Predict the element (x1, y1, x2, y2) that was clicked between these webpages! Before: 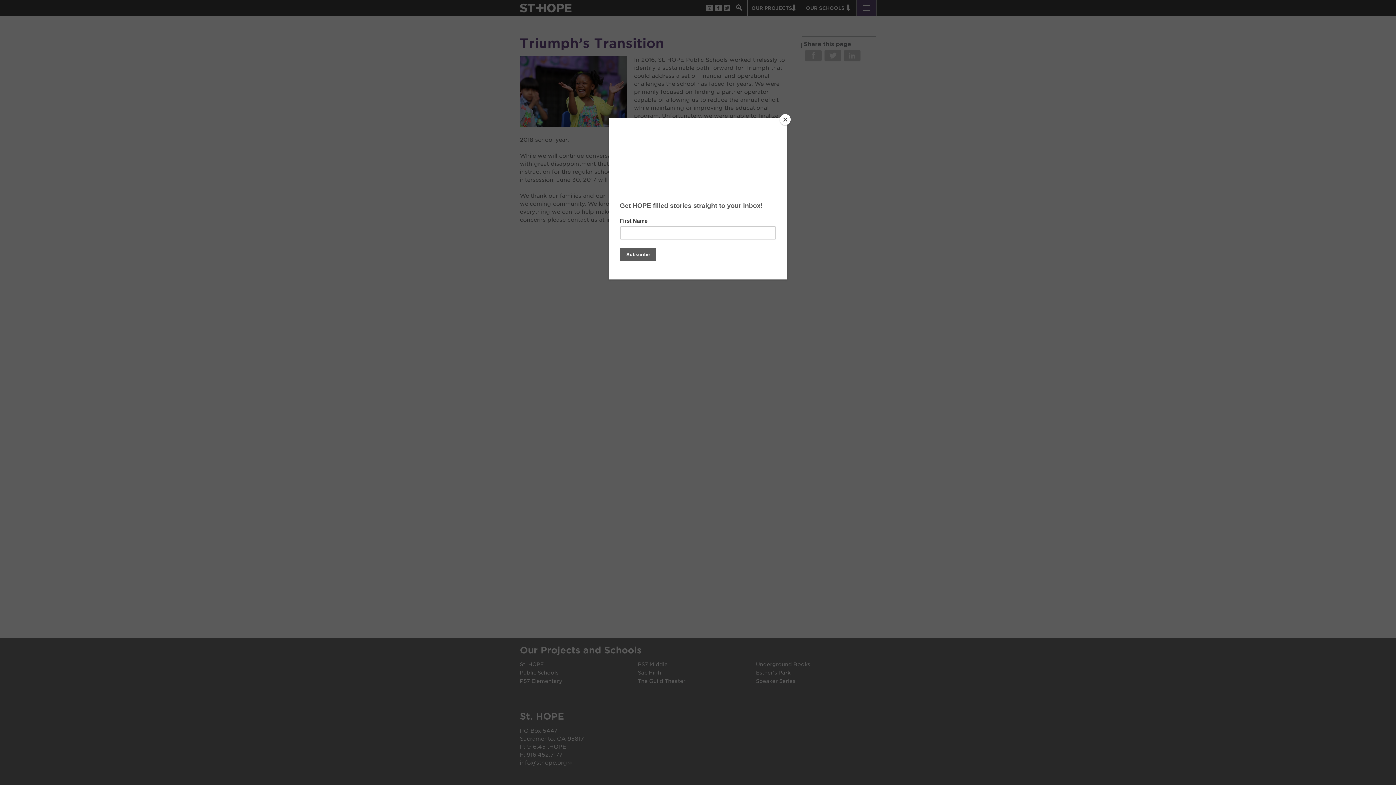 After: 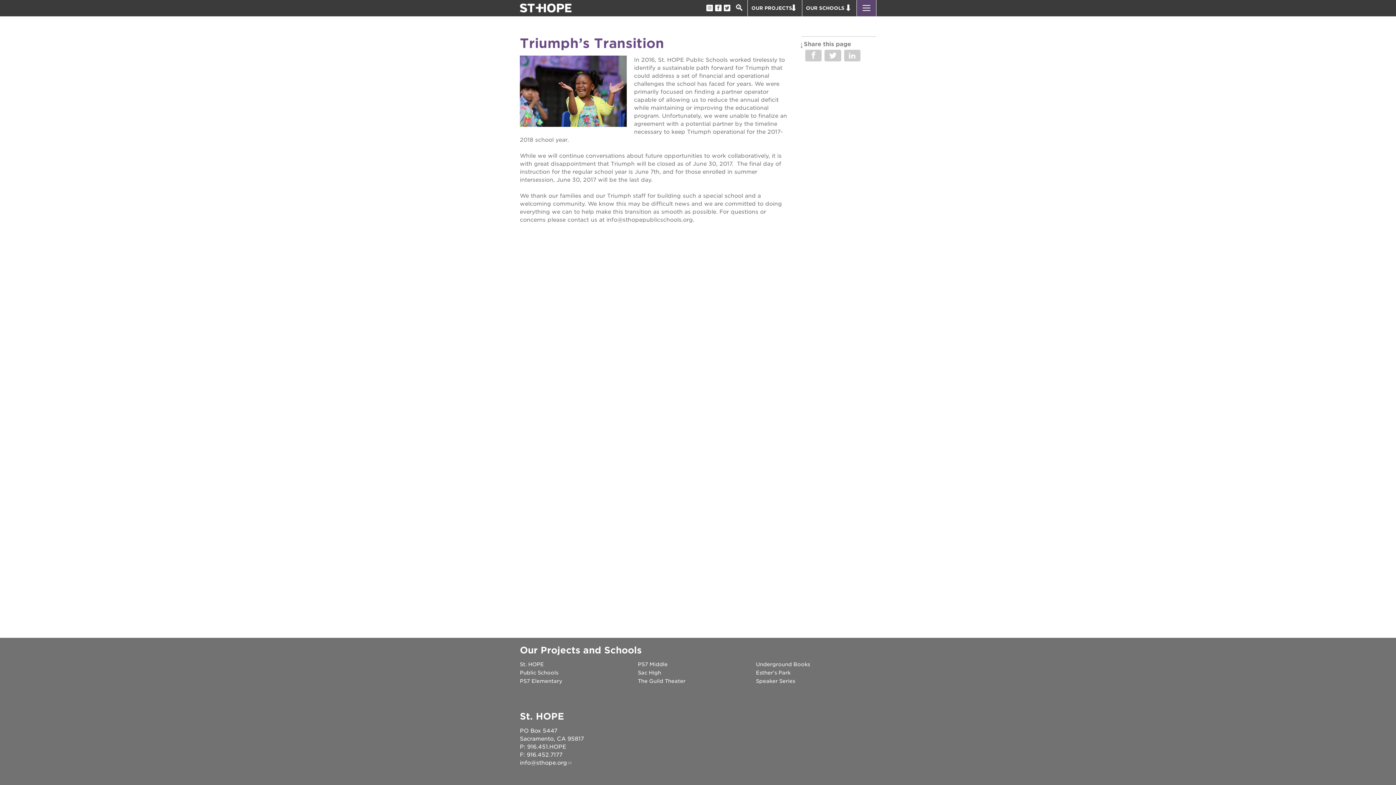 Action: bbox: (780, 114, 790, 125) label: Close